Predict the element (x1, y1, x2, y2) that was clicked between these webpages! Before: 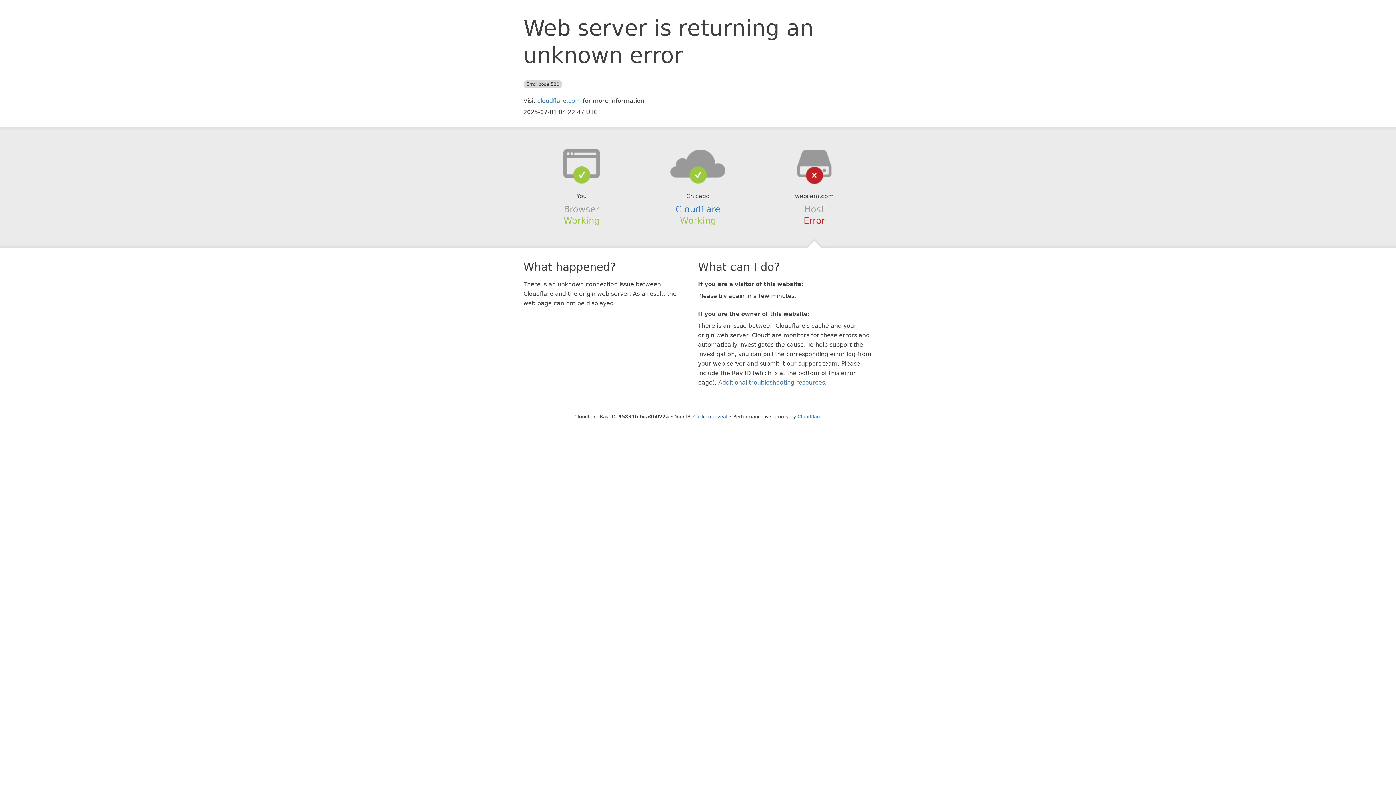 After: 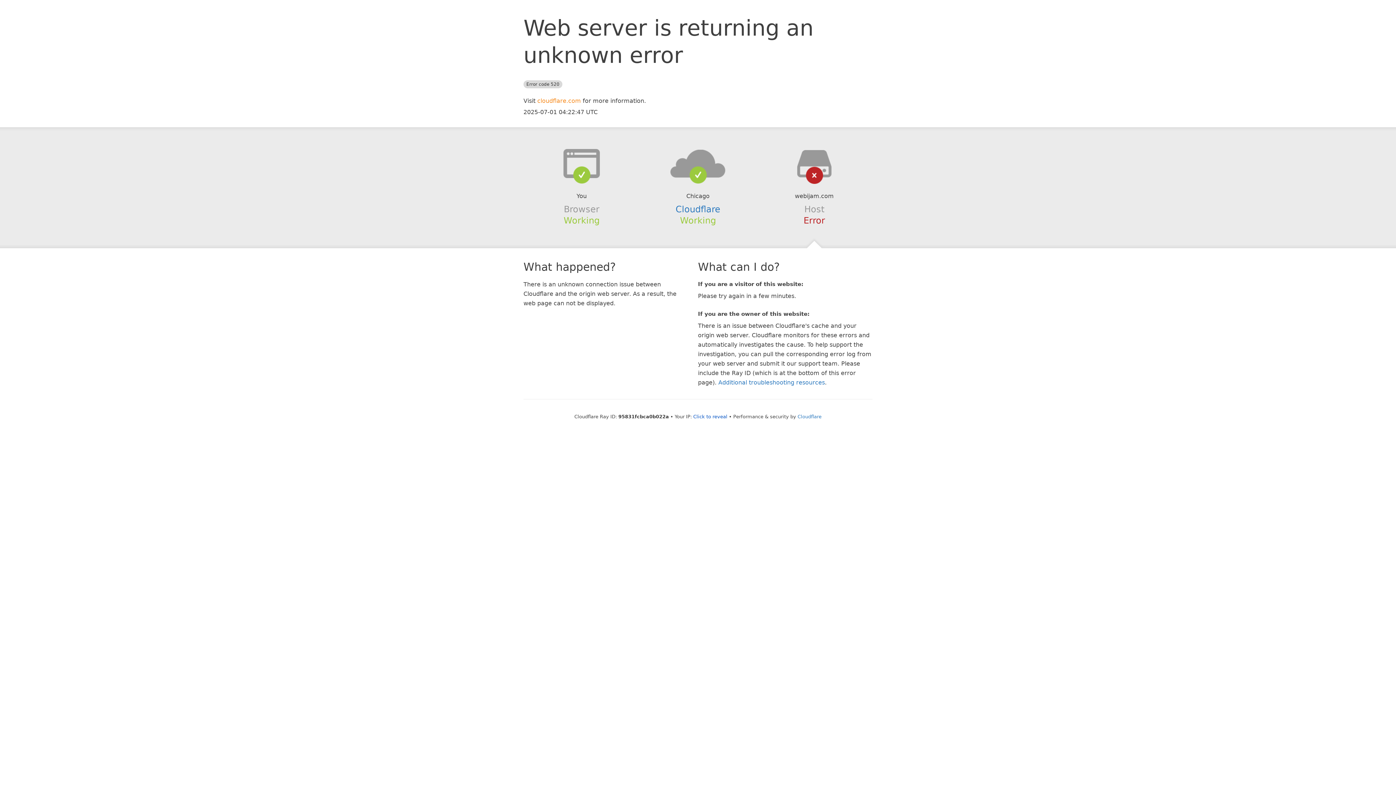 Action: label: cloudflare.com bbox: (537, 97, 581, 104)